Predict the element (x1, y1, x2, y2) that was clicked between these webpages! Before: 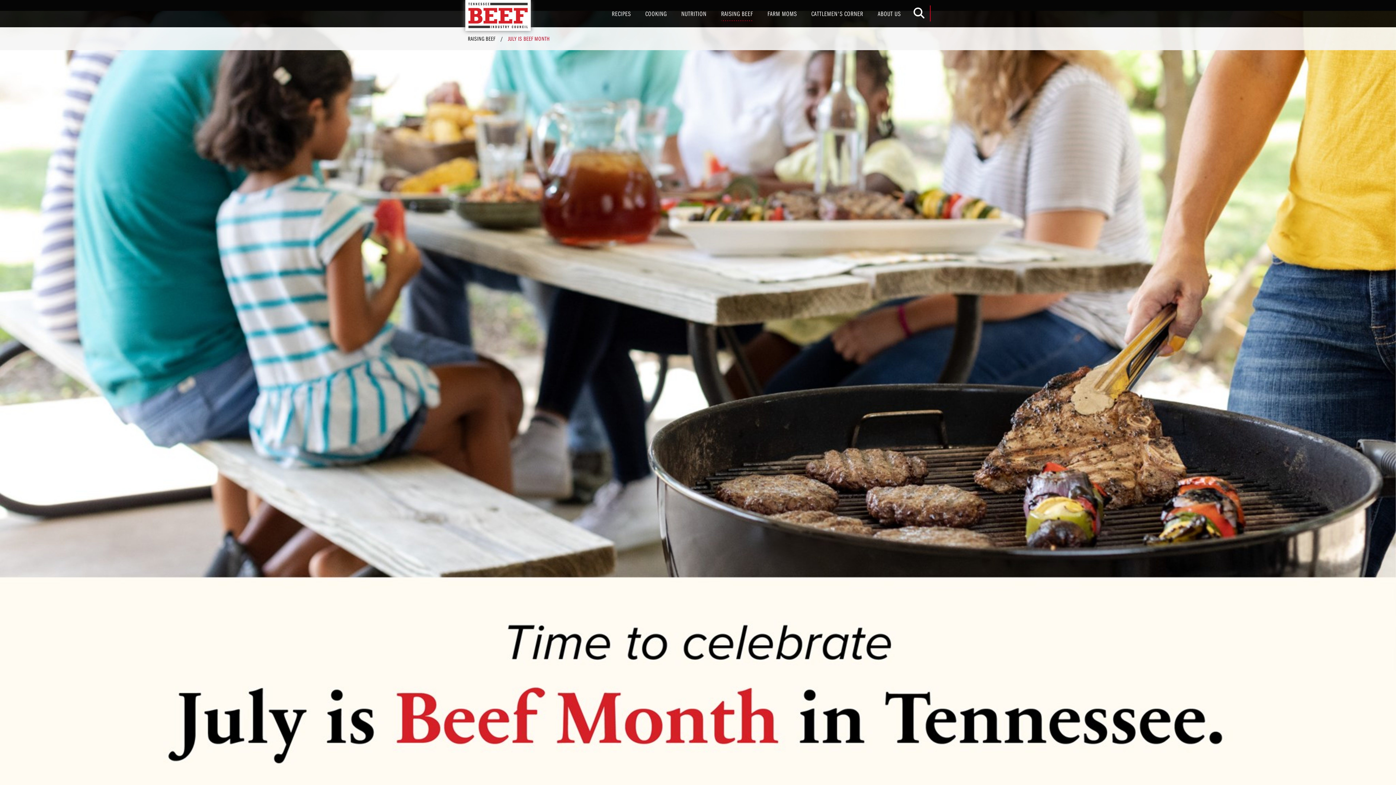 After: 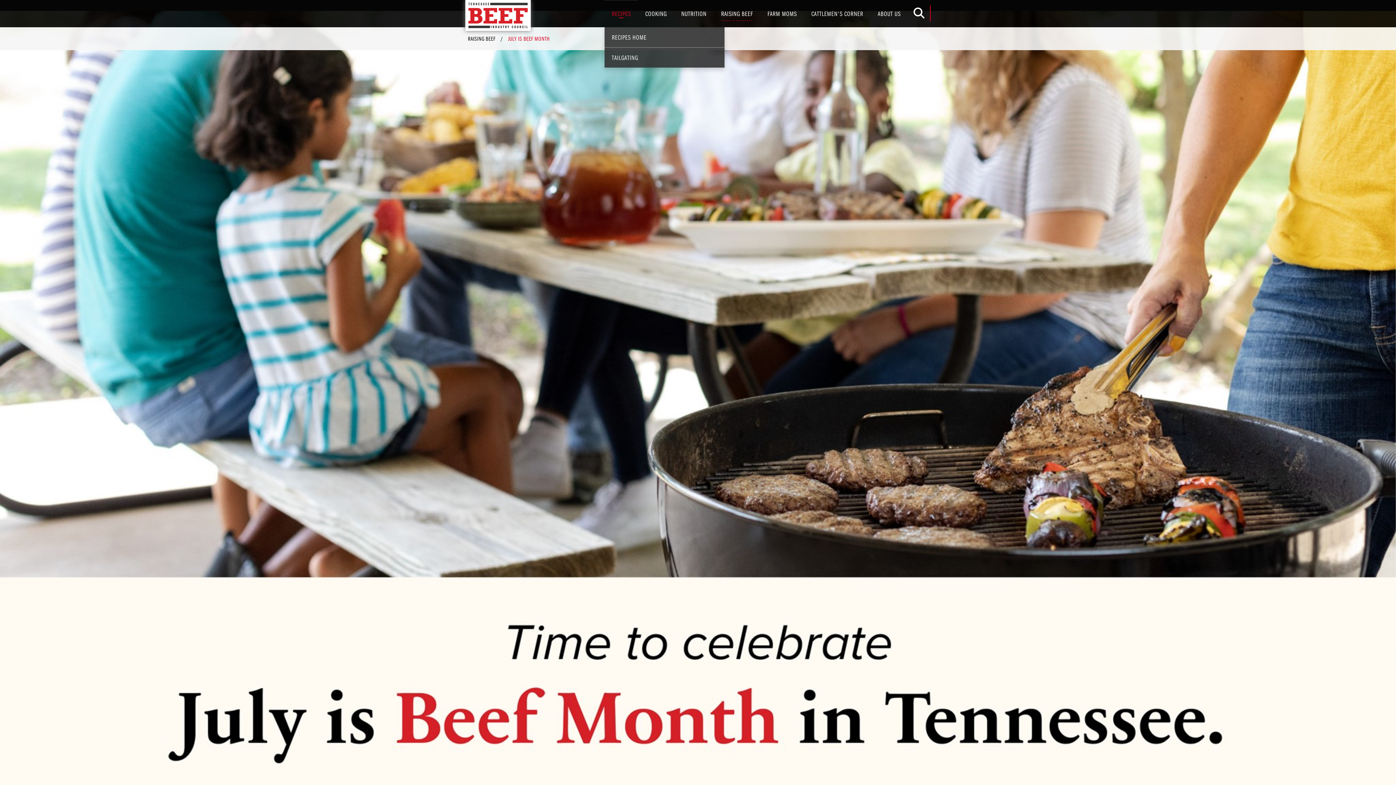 Action: label: RECIPES bbox: (610, 4, 632, 22)